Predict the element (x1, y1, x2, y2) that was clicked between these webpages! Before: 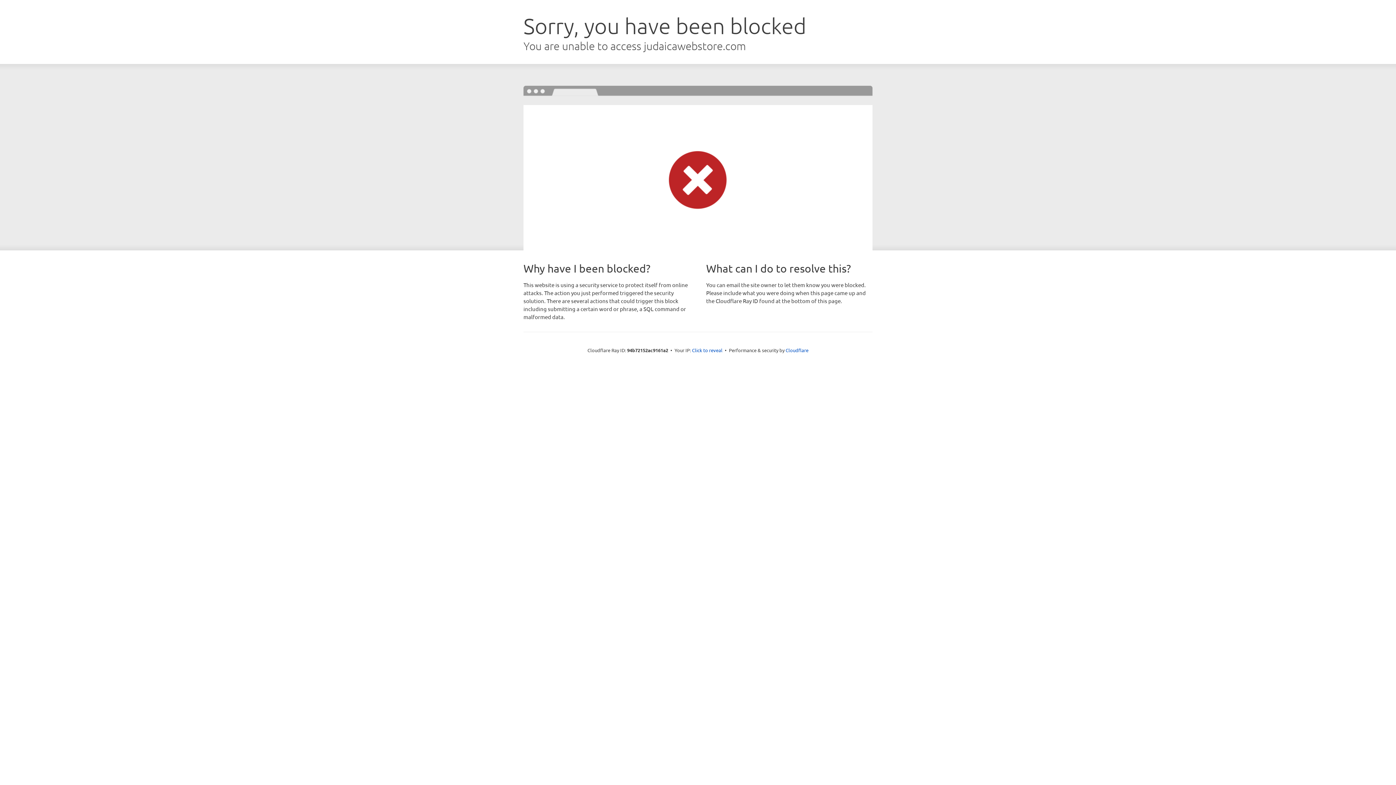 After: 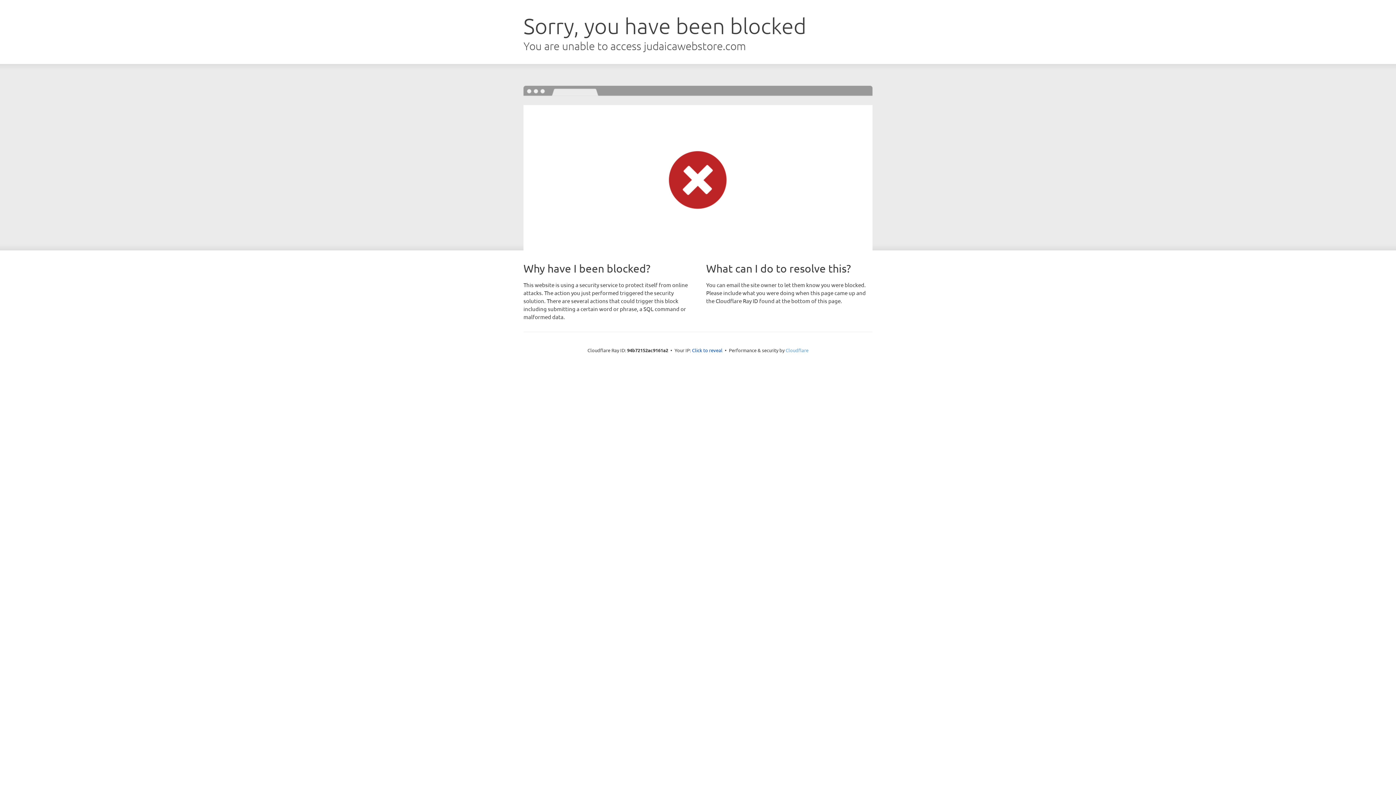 Action: label: Cloudflare bbox: (785, 347, 808, 353)